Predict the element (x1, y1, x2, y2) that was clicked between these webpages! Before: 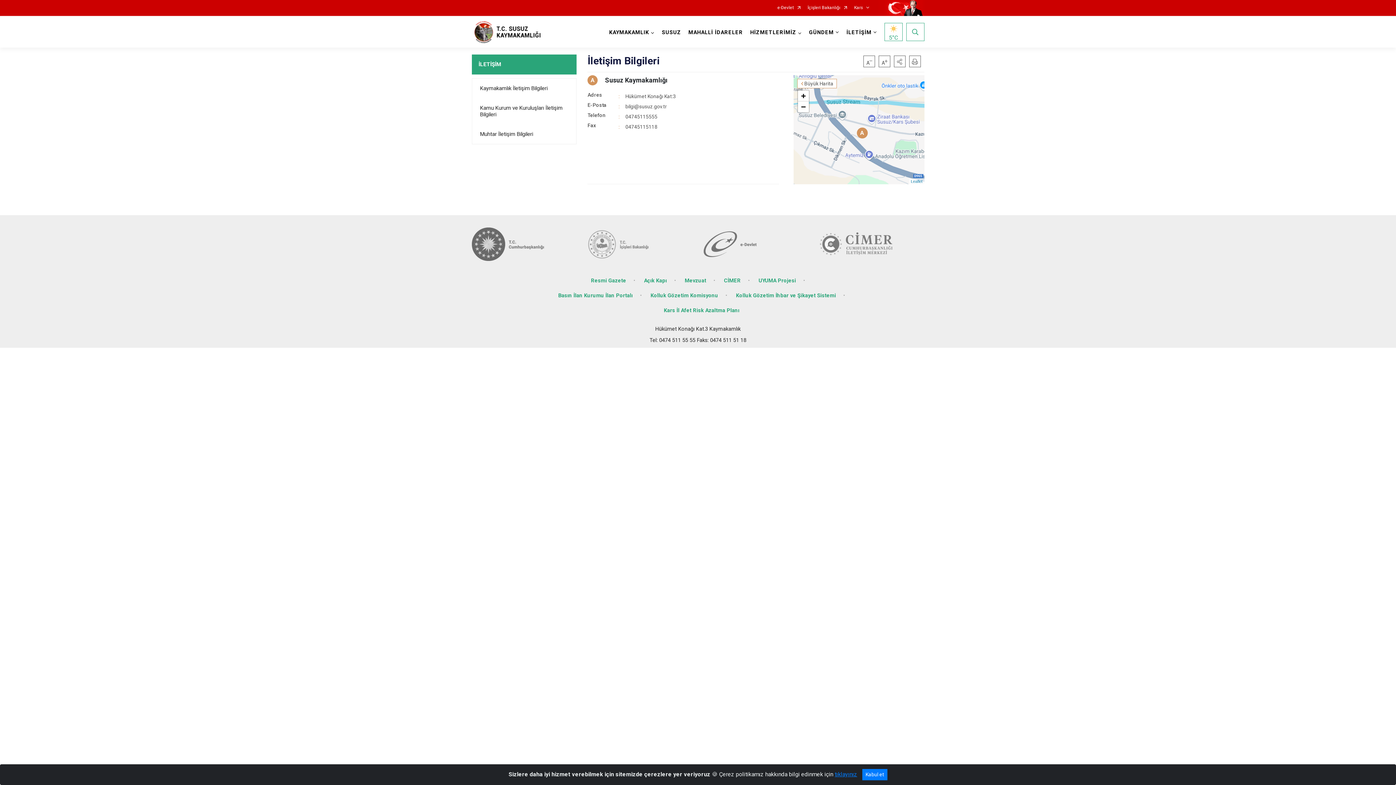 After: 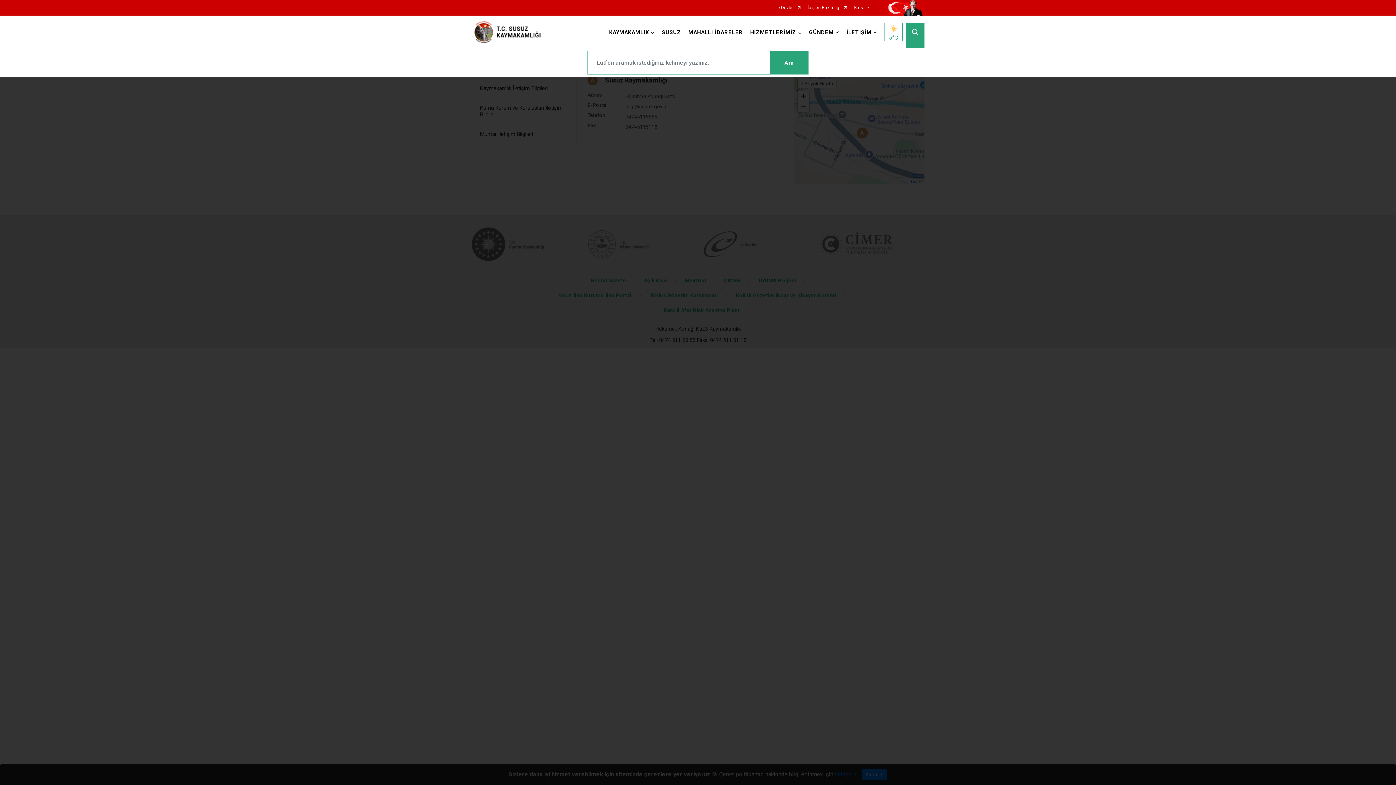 Action: bbox: (906, 22, 924, 40)